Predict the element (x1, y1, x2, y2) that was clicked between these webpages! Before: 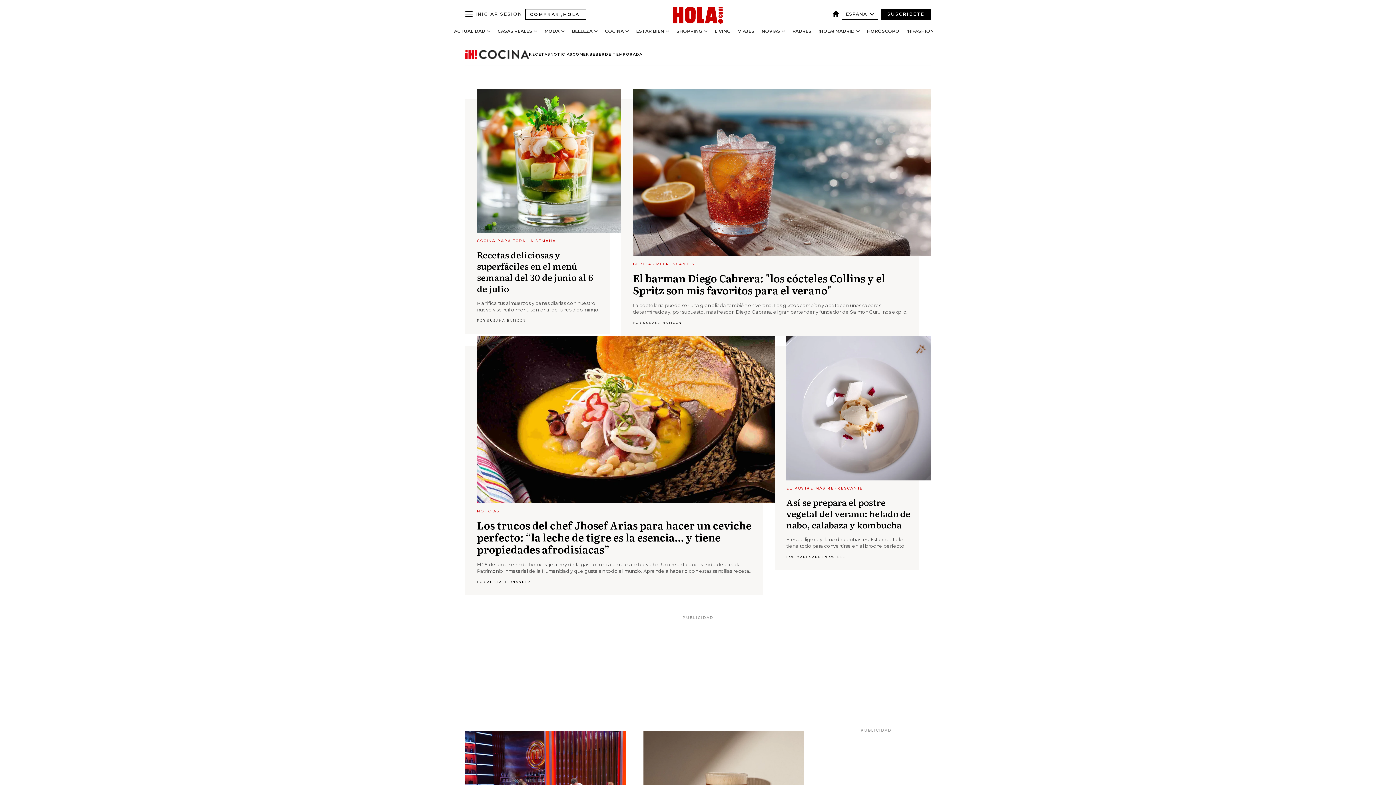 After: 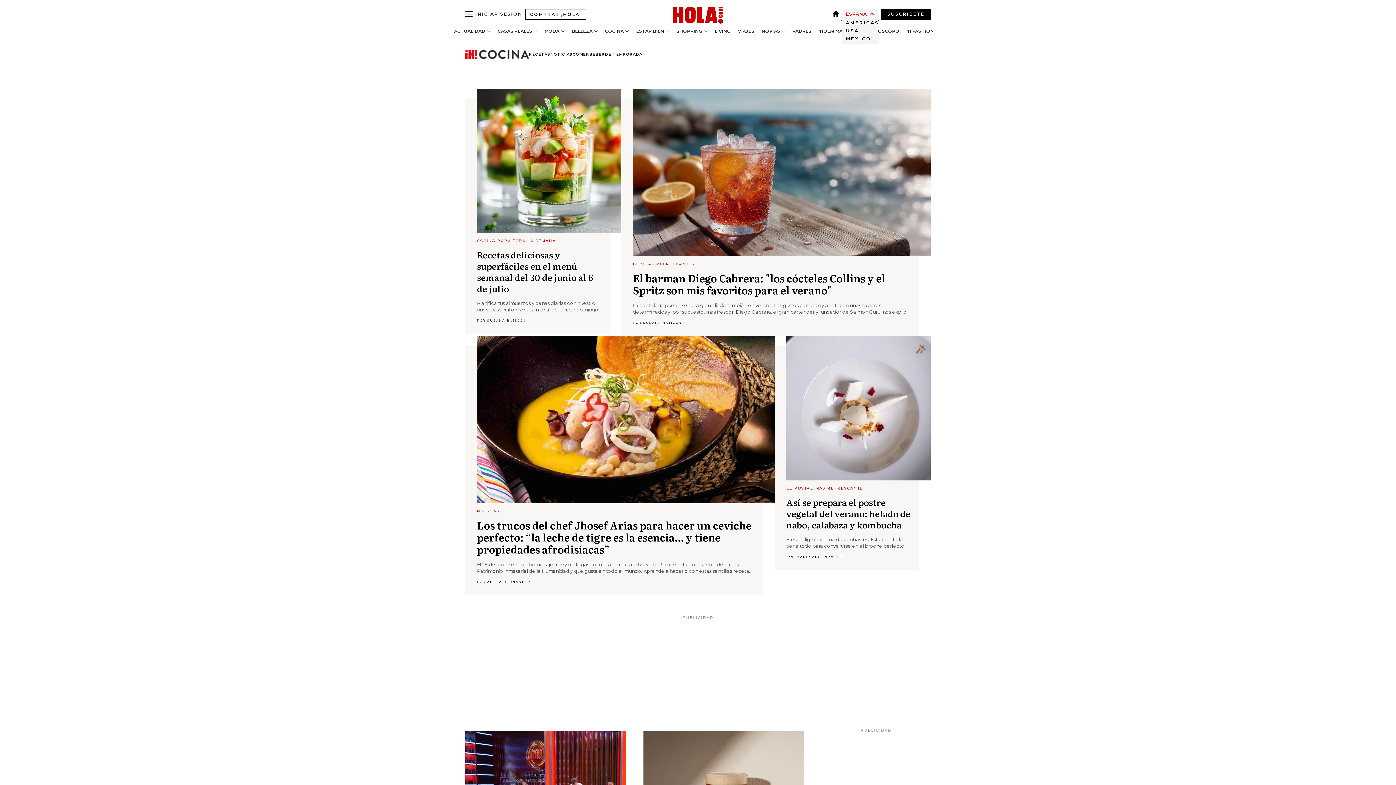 Action: bbox: (842, 8, 878, 19) label: Abrir Ediciones